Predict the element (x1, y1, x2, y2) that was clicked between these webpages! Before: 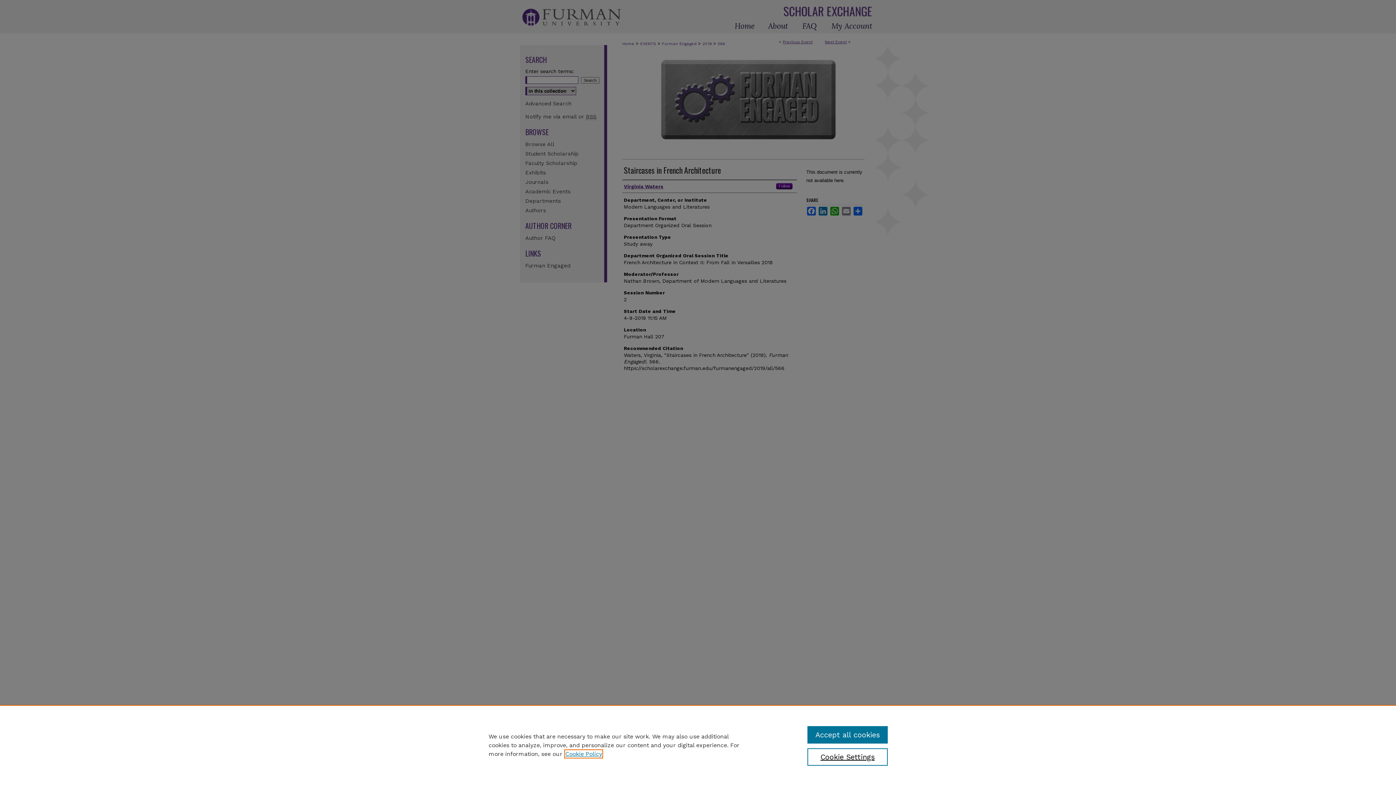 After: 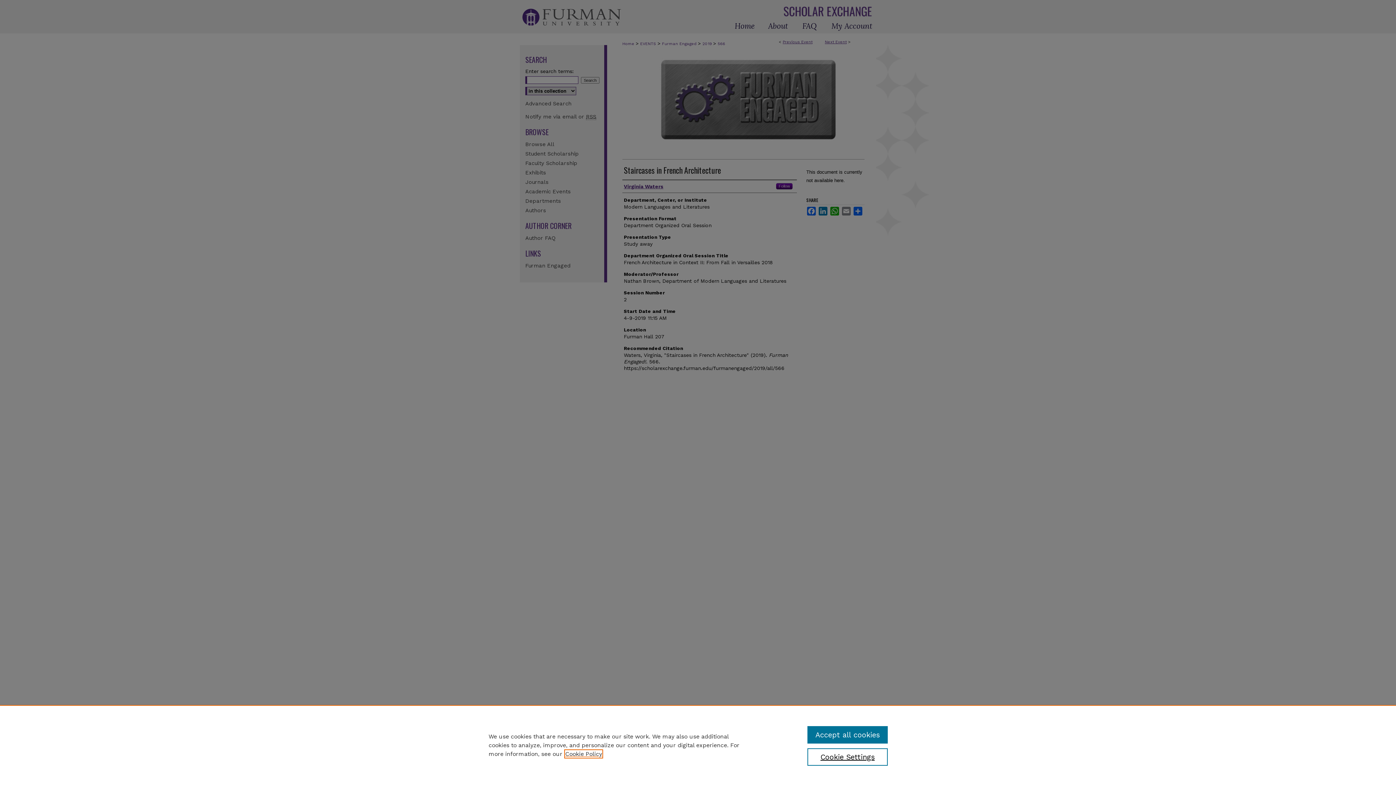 Action: bbox: (565, 750, 602, 757) label: , opens in a new tab